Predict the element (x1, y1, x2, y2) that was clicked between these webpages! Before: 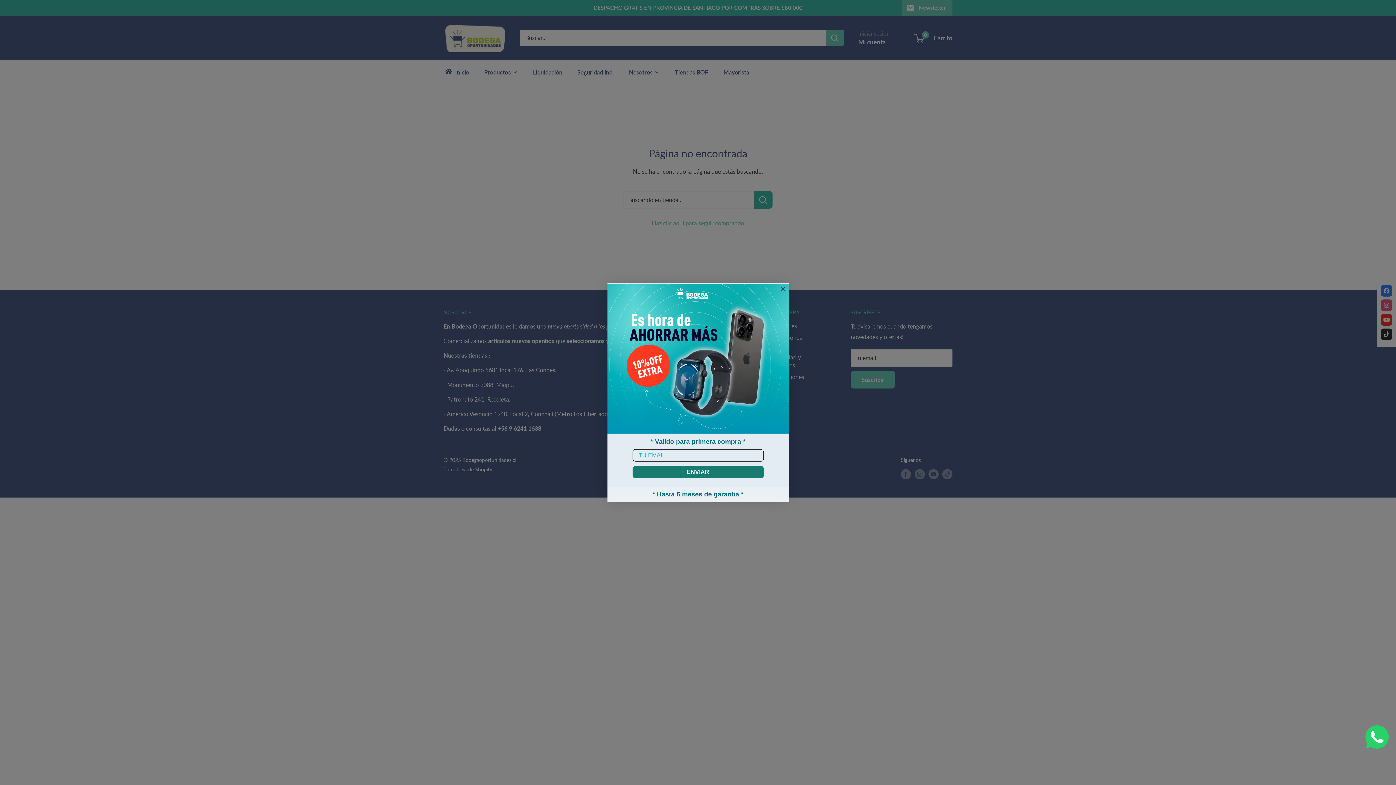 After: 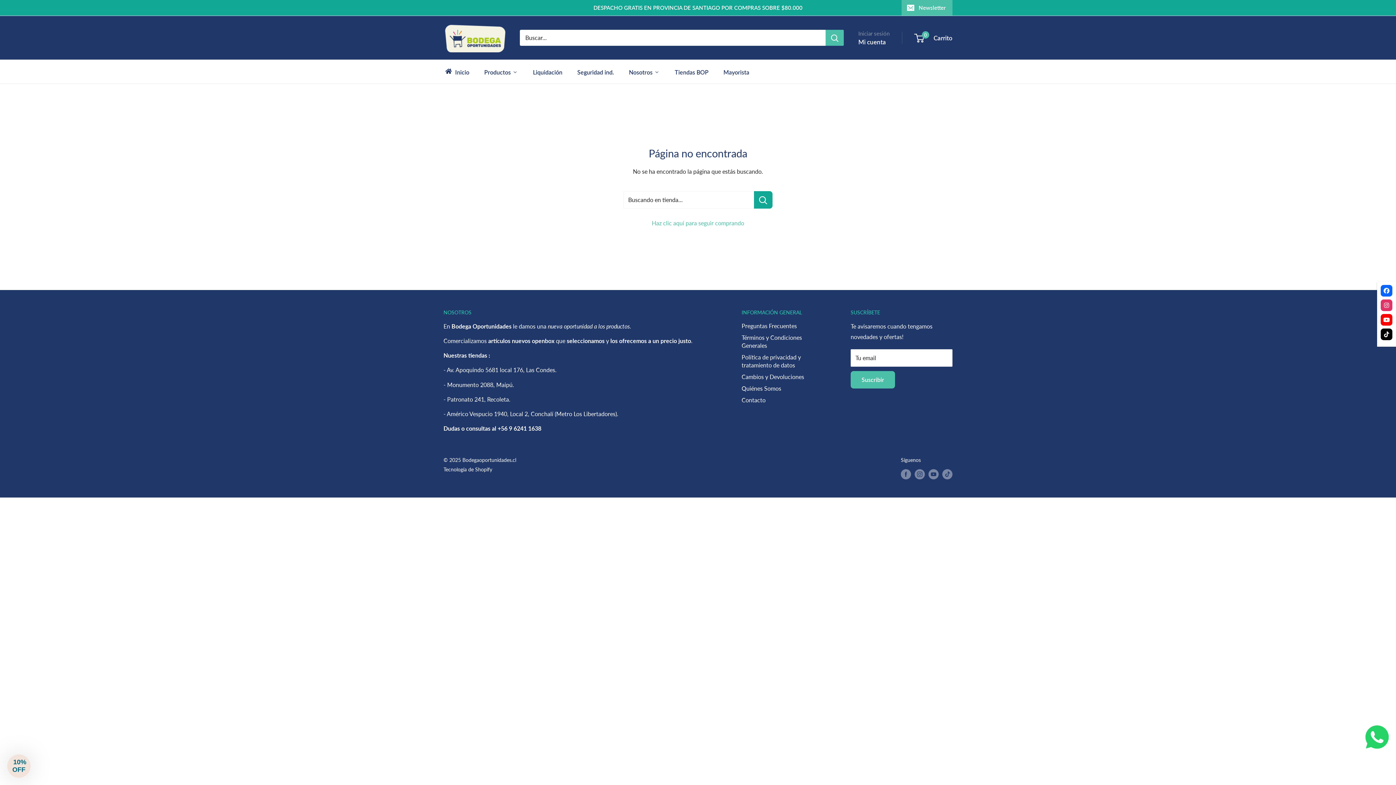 Action: bbox: (778, 284, 787, 293) label: Close dialog